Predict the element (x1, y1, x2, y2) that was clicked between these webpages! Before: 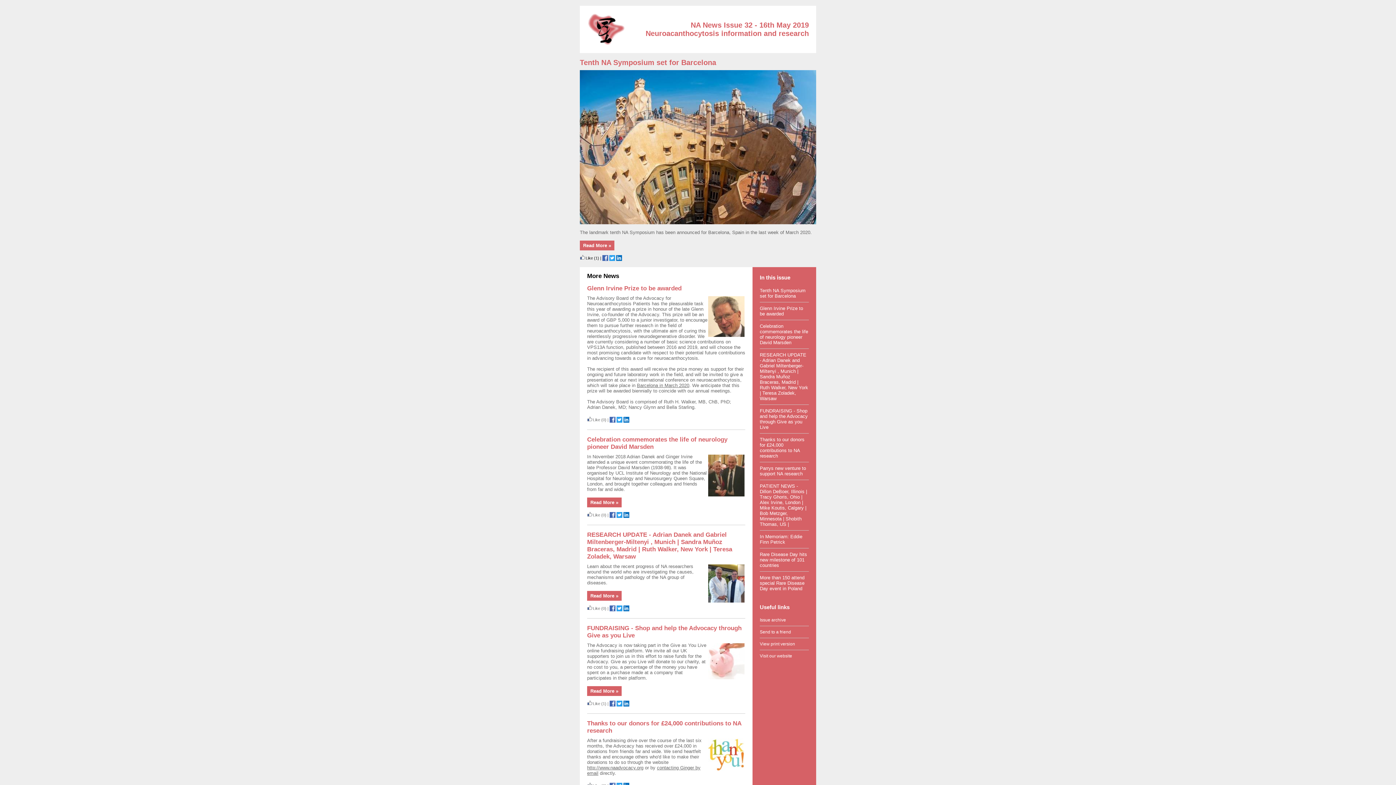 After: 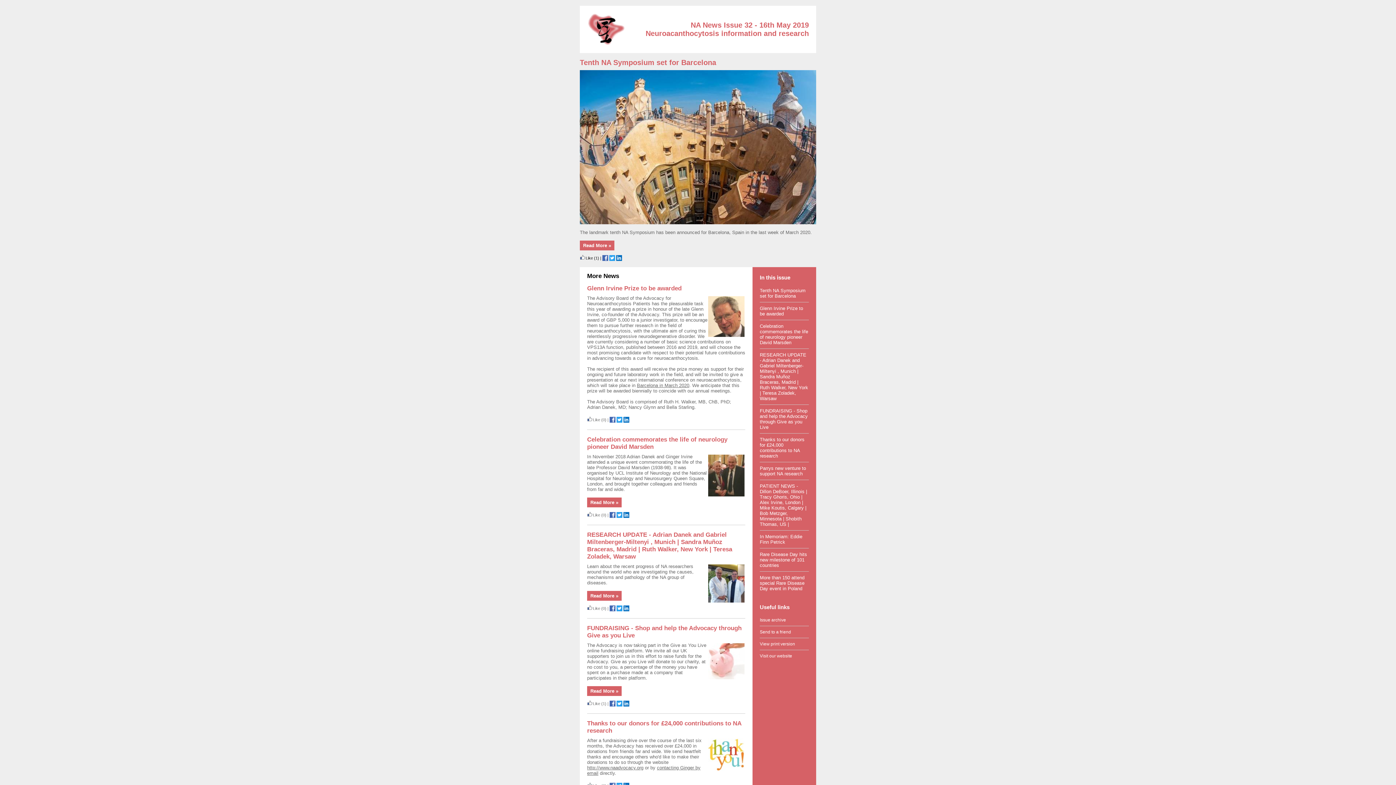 Action: bbox: (602, 257, 608, 261)